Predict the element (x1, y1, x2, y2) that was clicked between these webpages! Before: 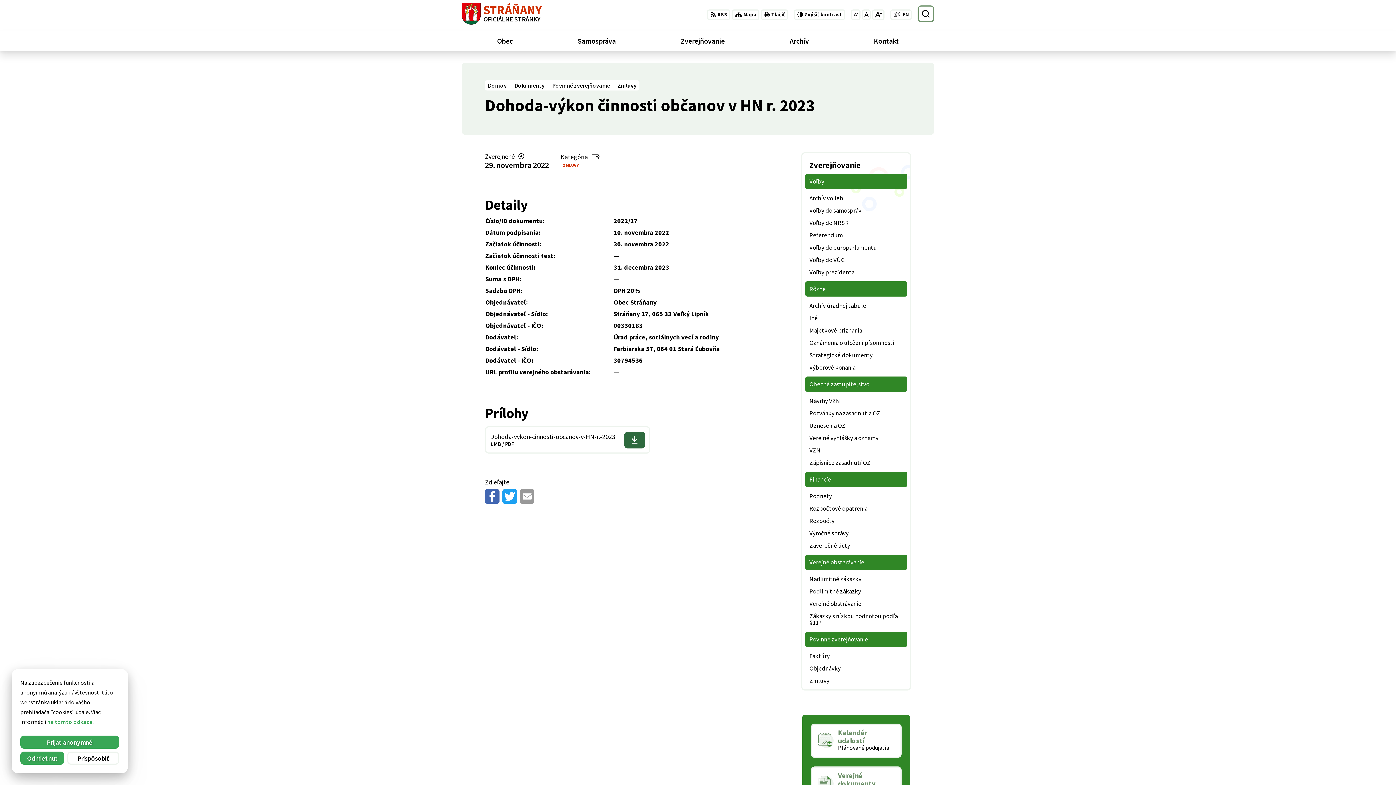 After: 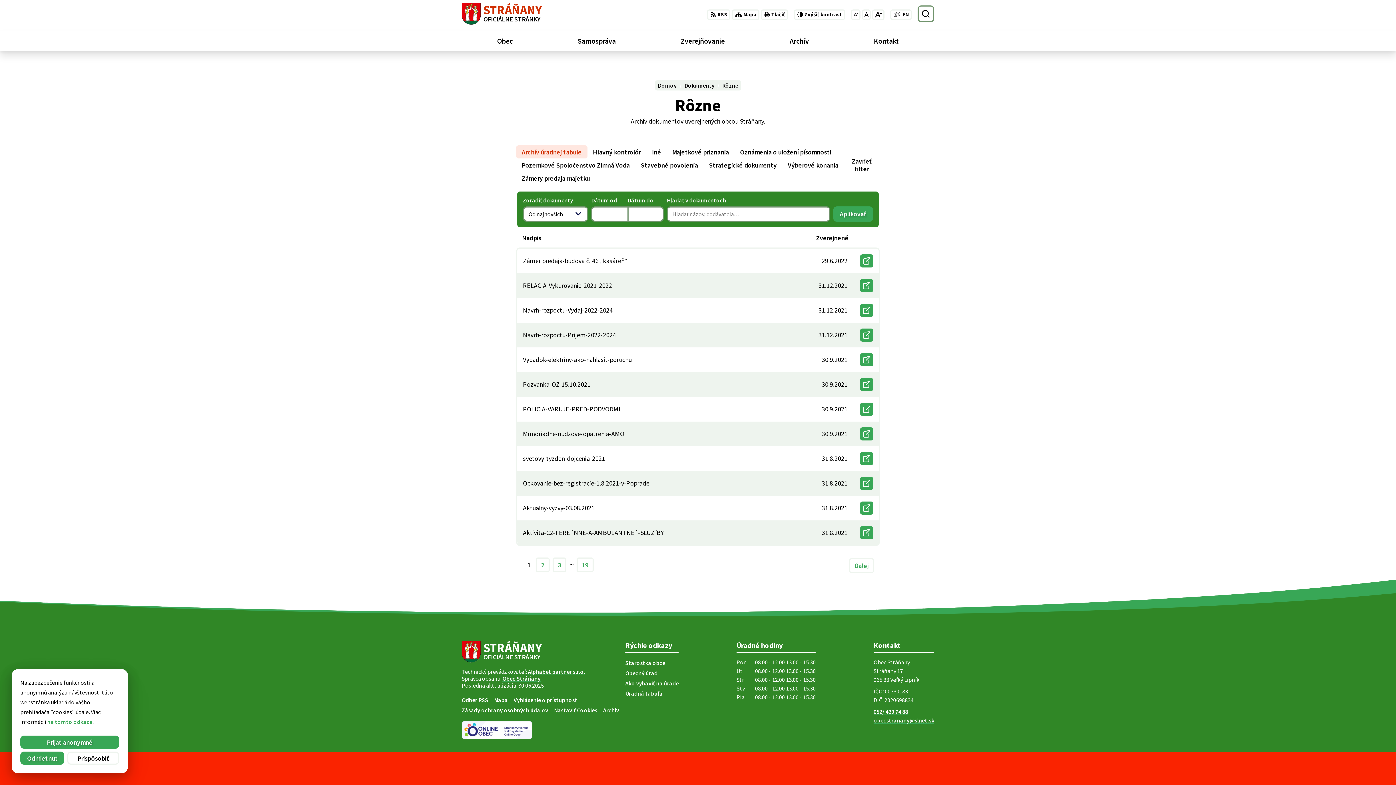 Action: label: Archív úradnej tabule bbox: (805, 299, 907, 311)